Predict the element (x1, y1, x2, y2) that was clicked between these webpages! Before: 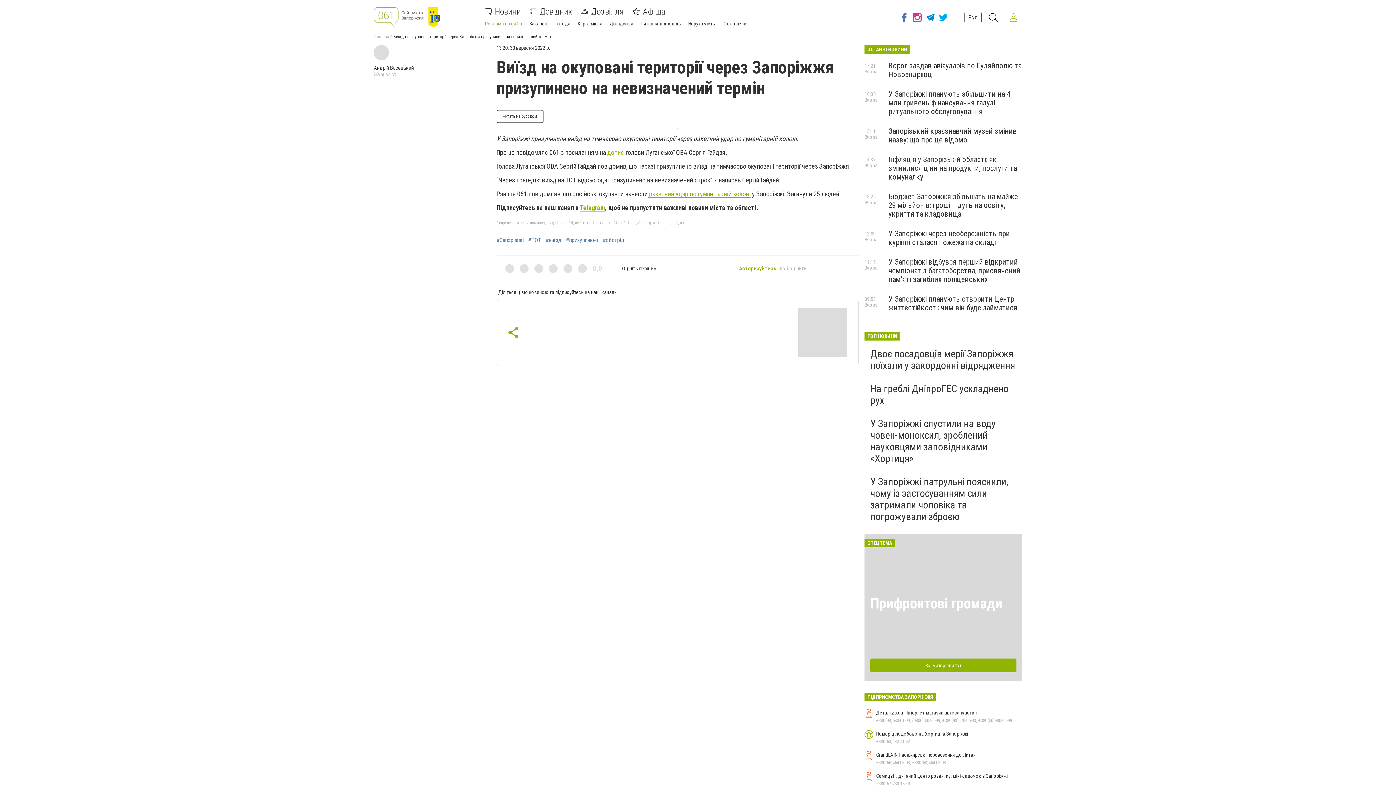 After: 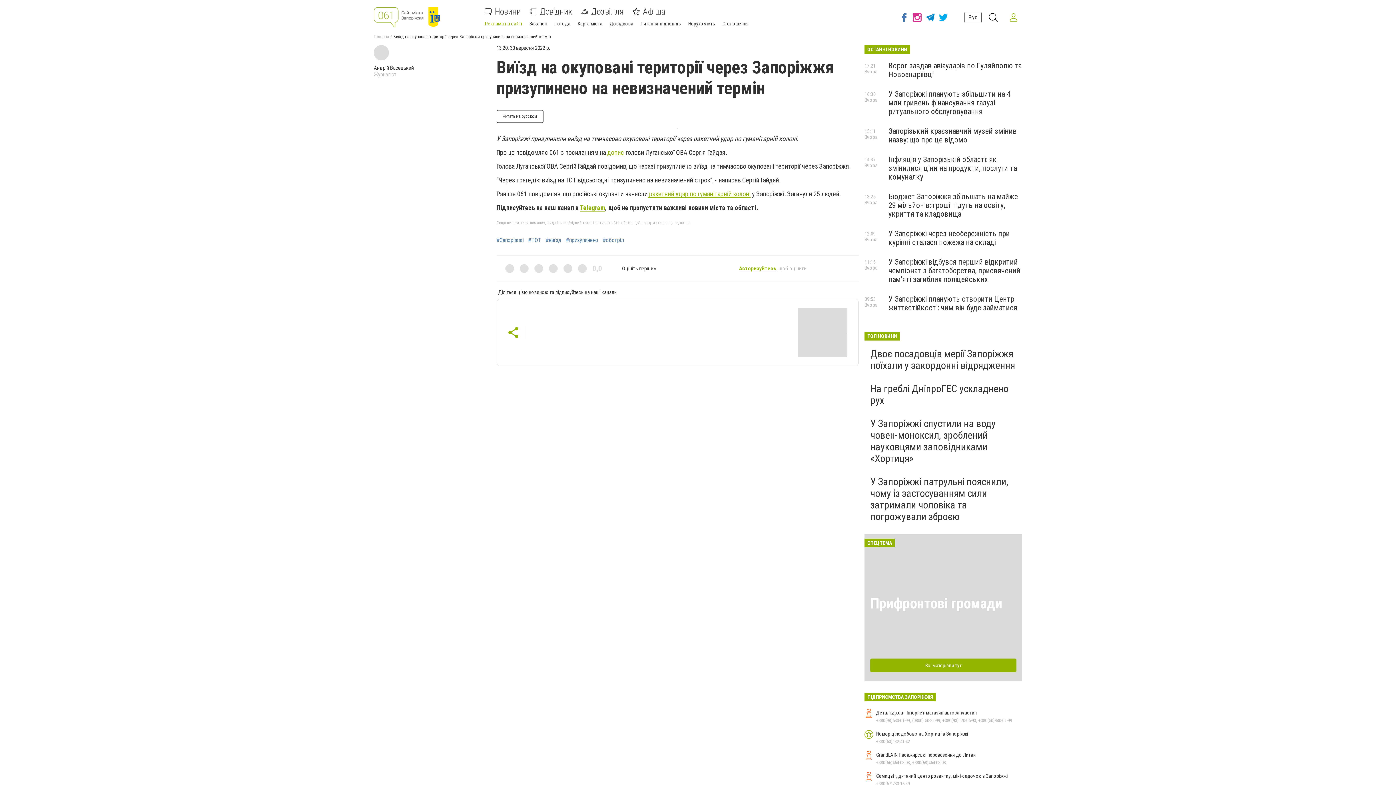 Action: bbox: (607, 148, 624, 156) label: допис